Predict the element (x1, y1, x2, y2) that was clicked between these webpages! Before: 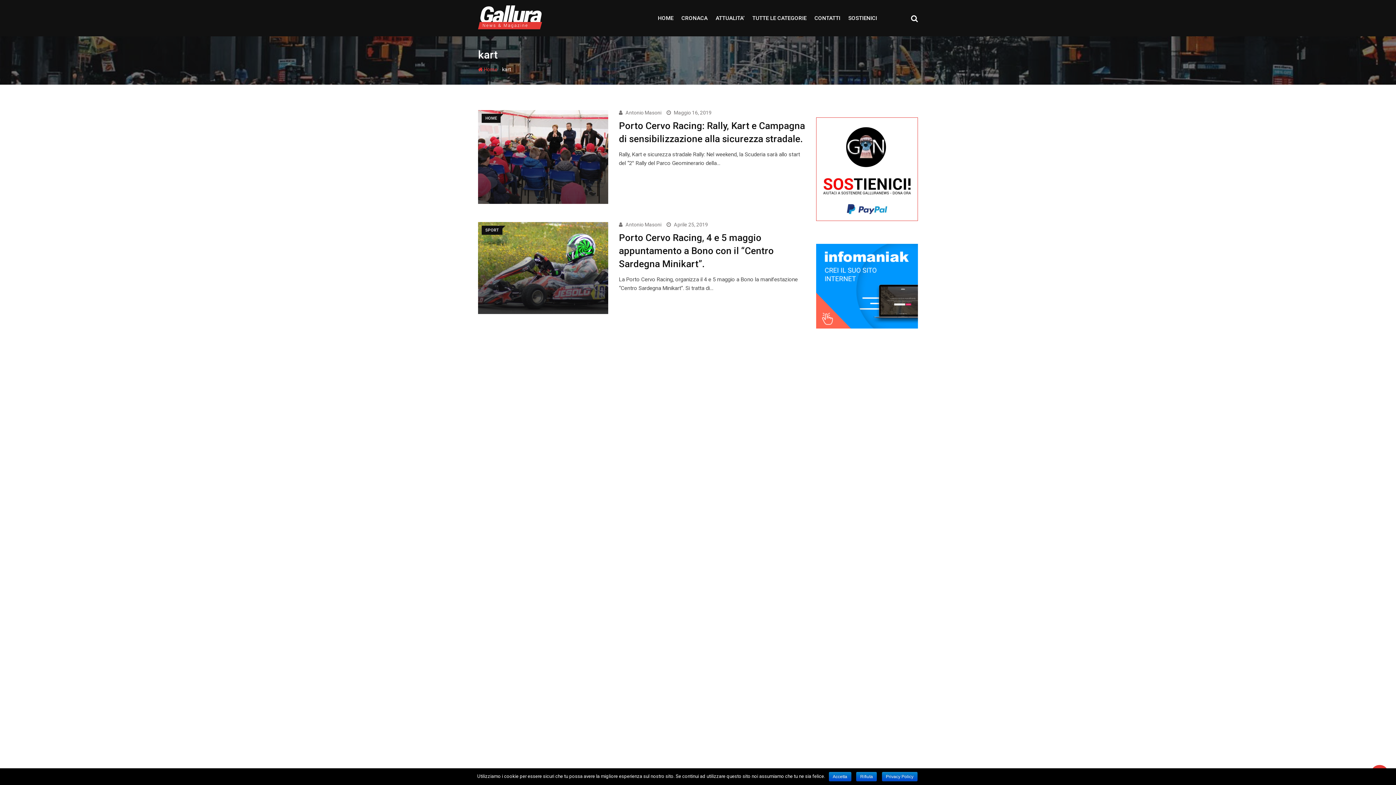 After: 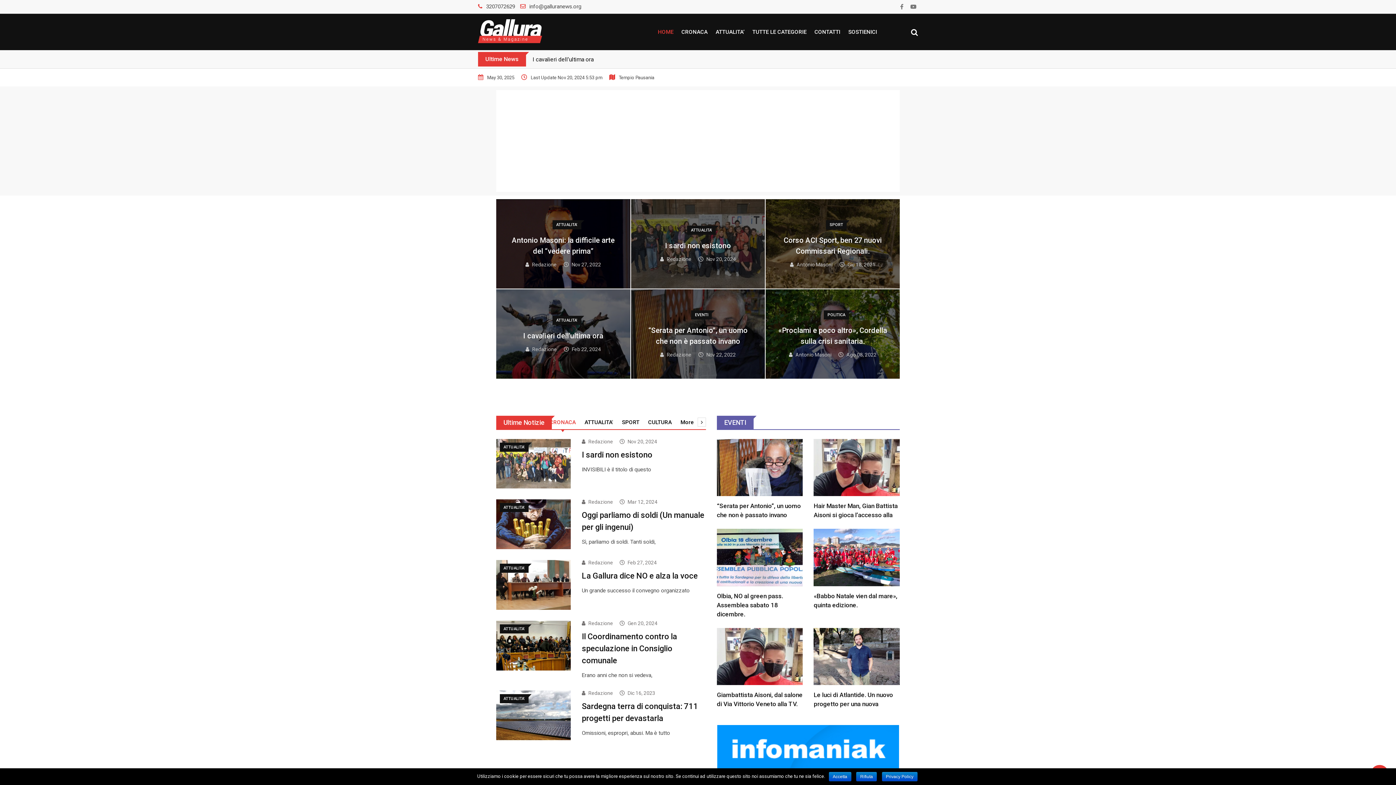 Action: label: HOME bbox: (654, 0, 676, 36)